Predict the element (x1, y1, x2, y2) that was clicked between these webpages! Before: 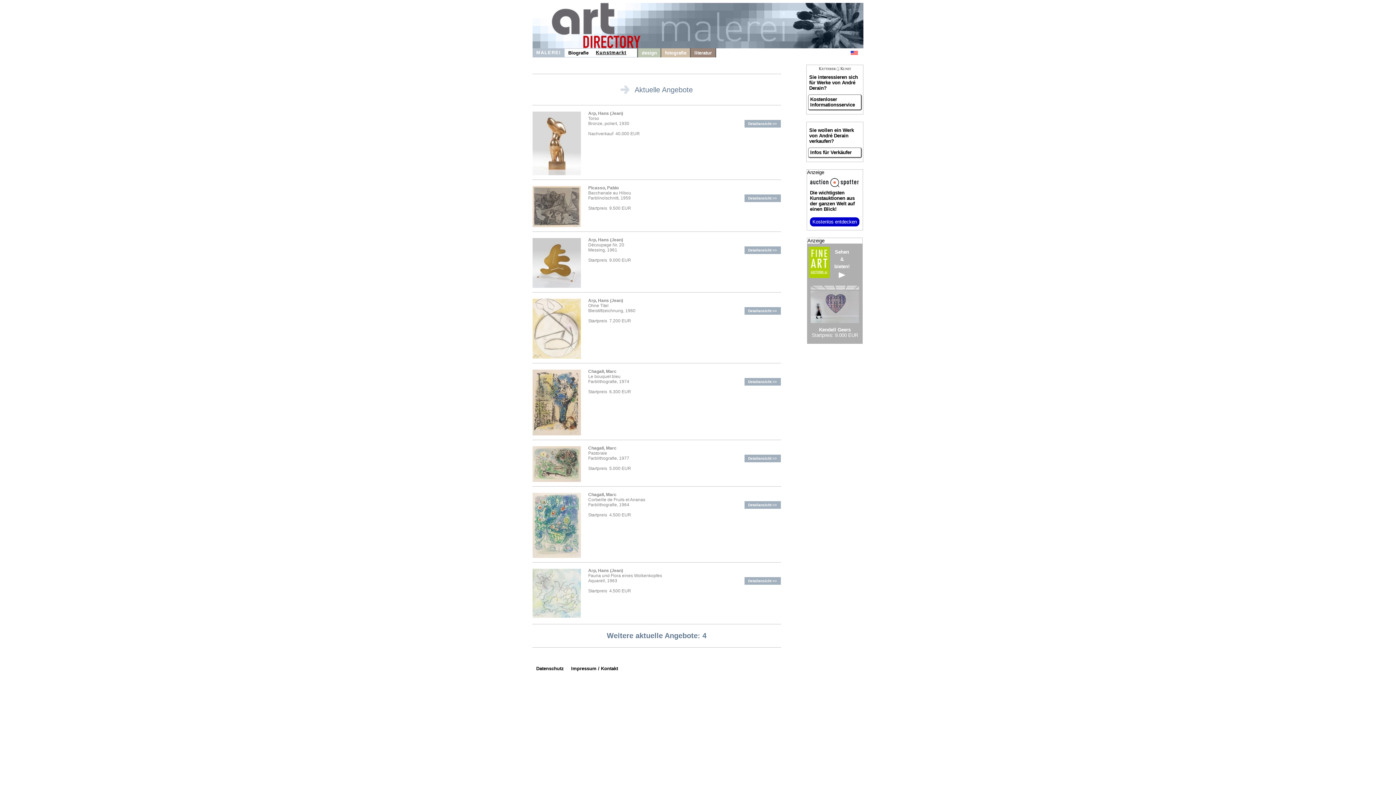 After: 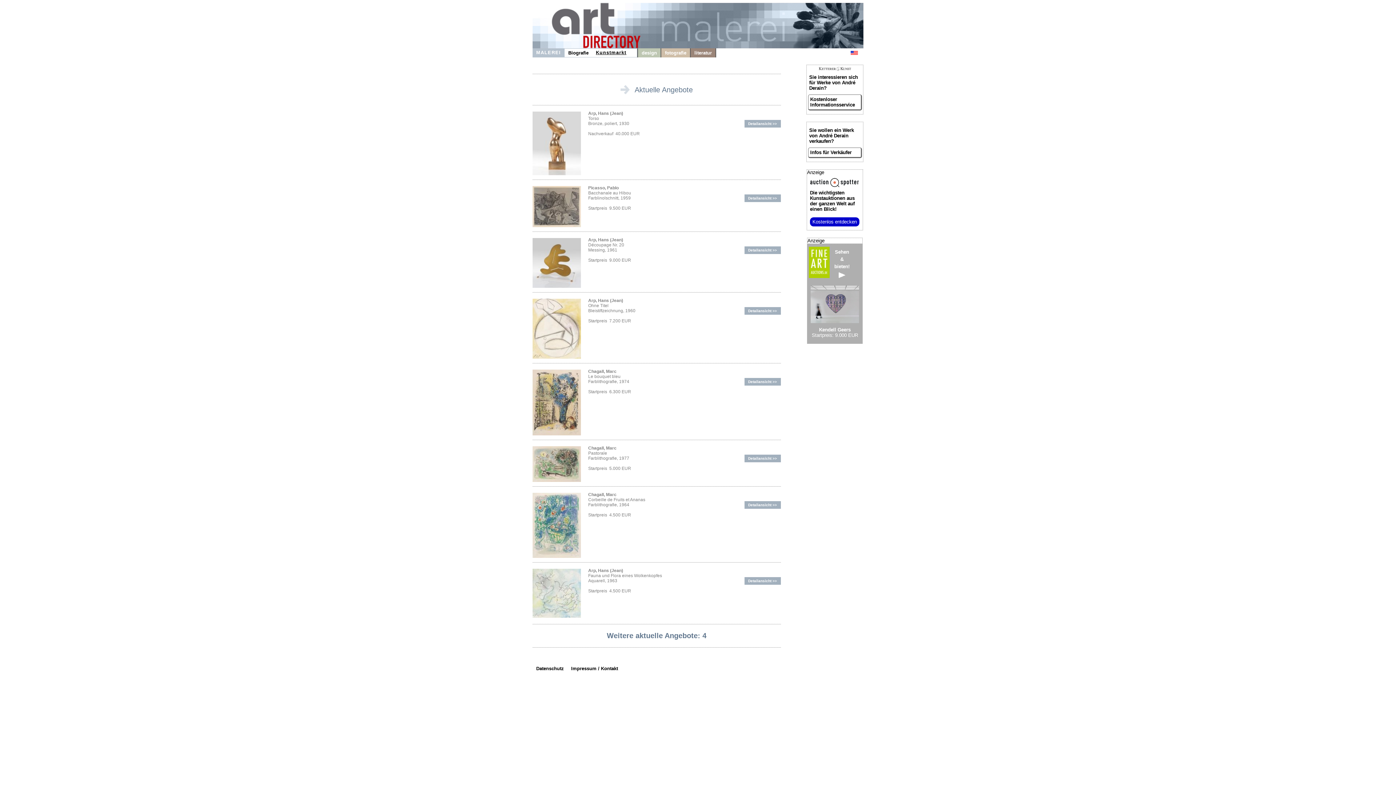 Action: bbox: (809, 273, 829, 279)